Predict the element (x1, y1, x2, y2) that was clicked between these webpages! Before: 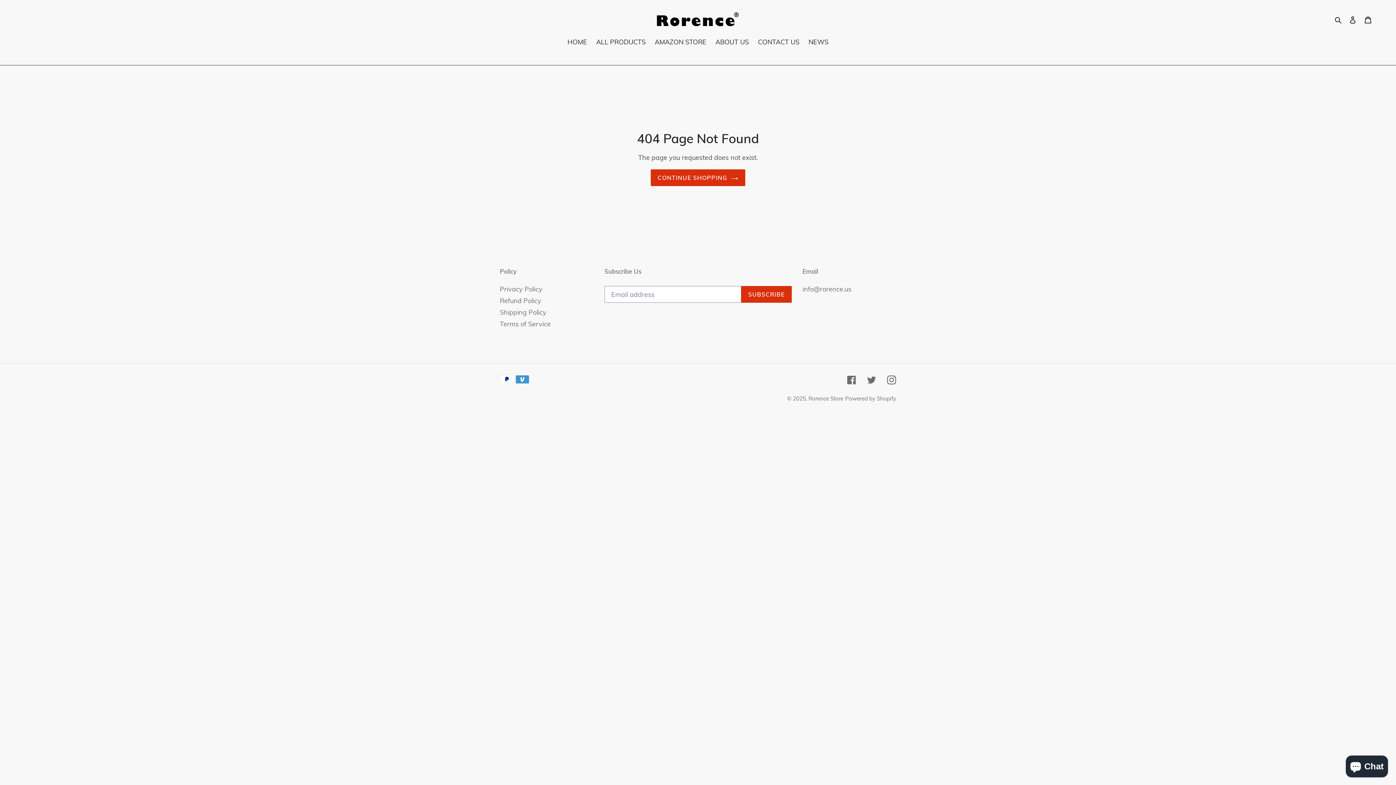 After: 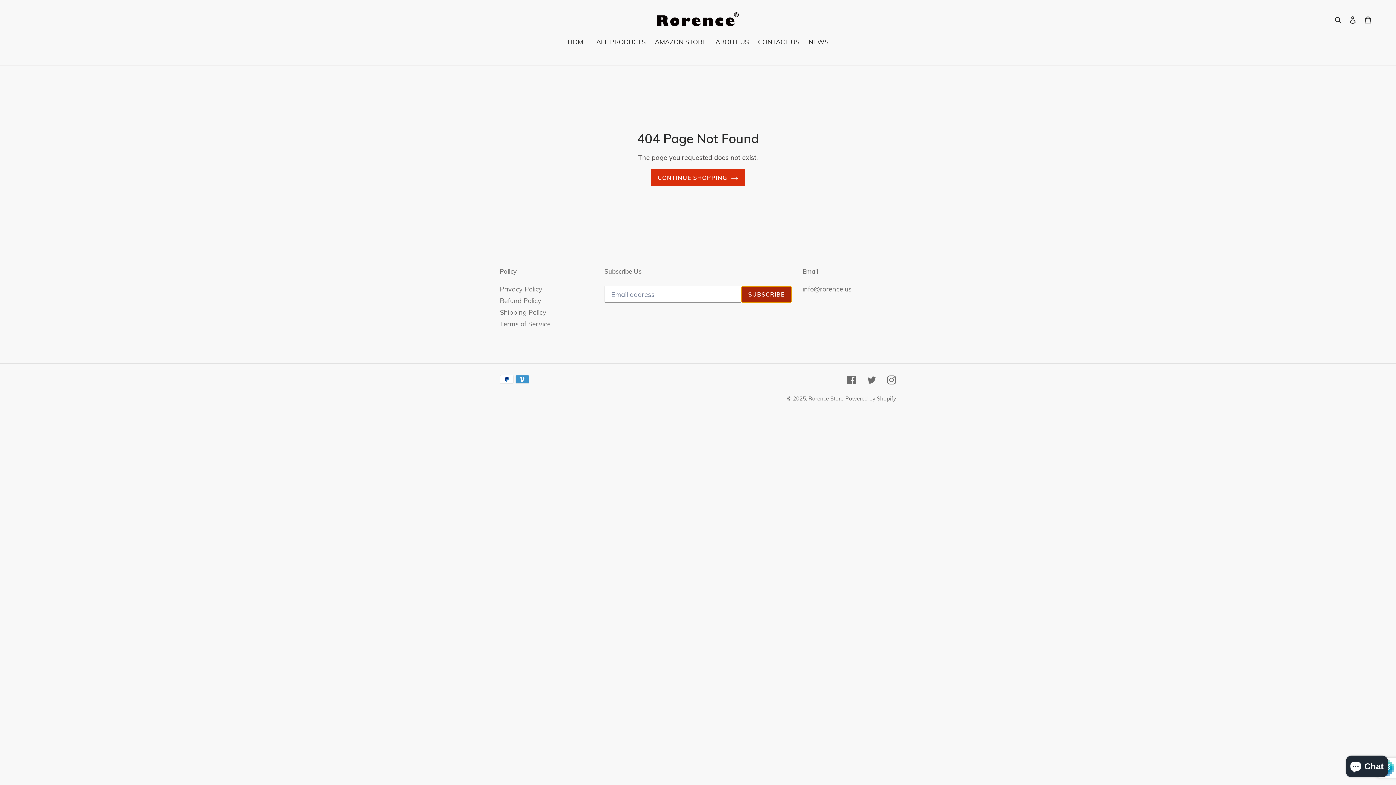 Action: label: SUBSCRIBE bbox: (741, 286, 791, 303)